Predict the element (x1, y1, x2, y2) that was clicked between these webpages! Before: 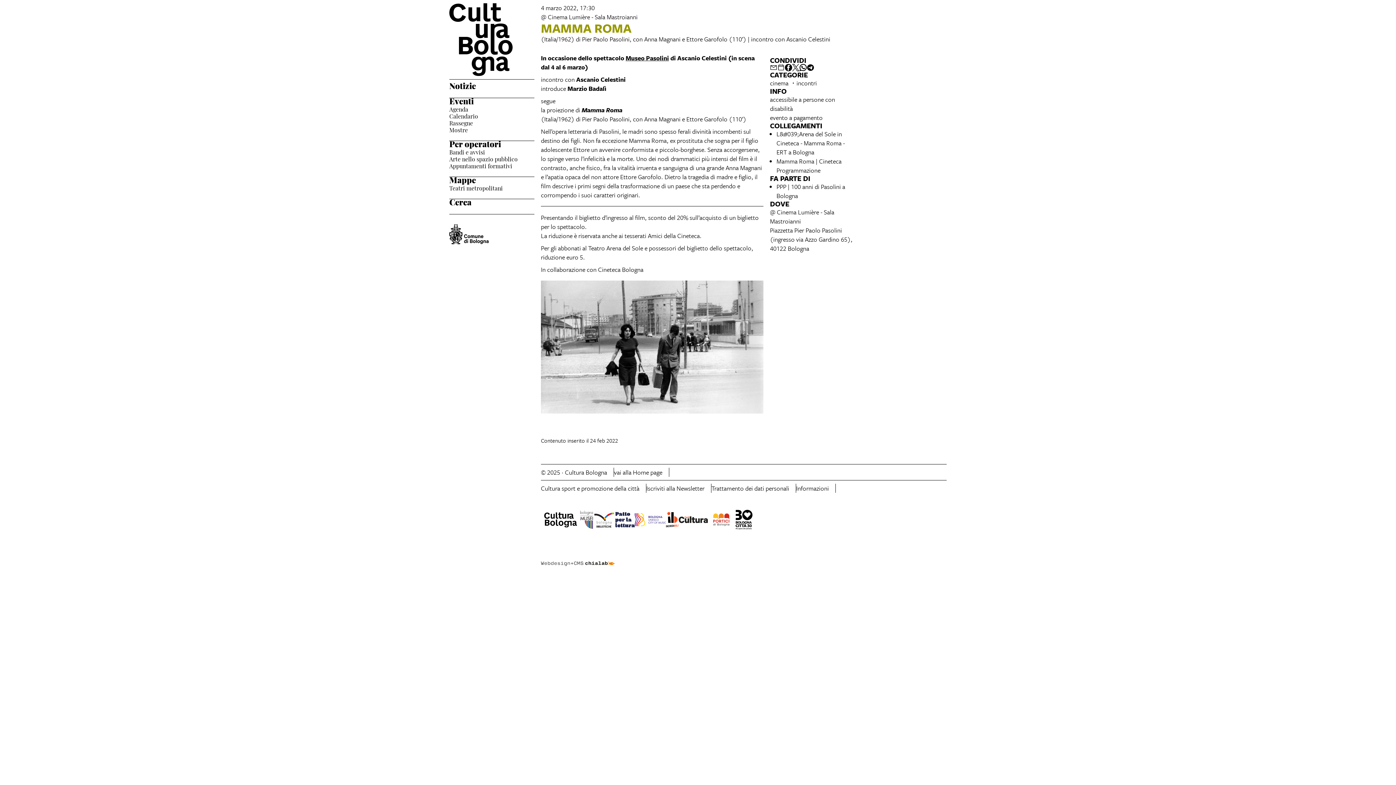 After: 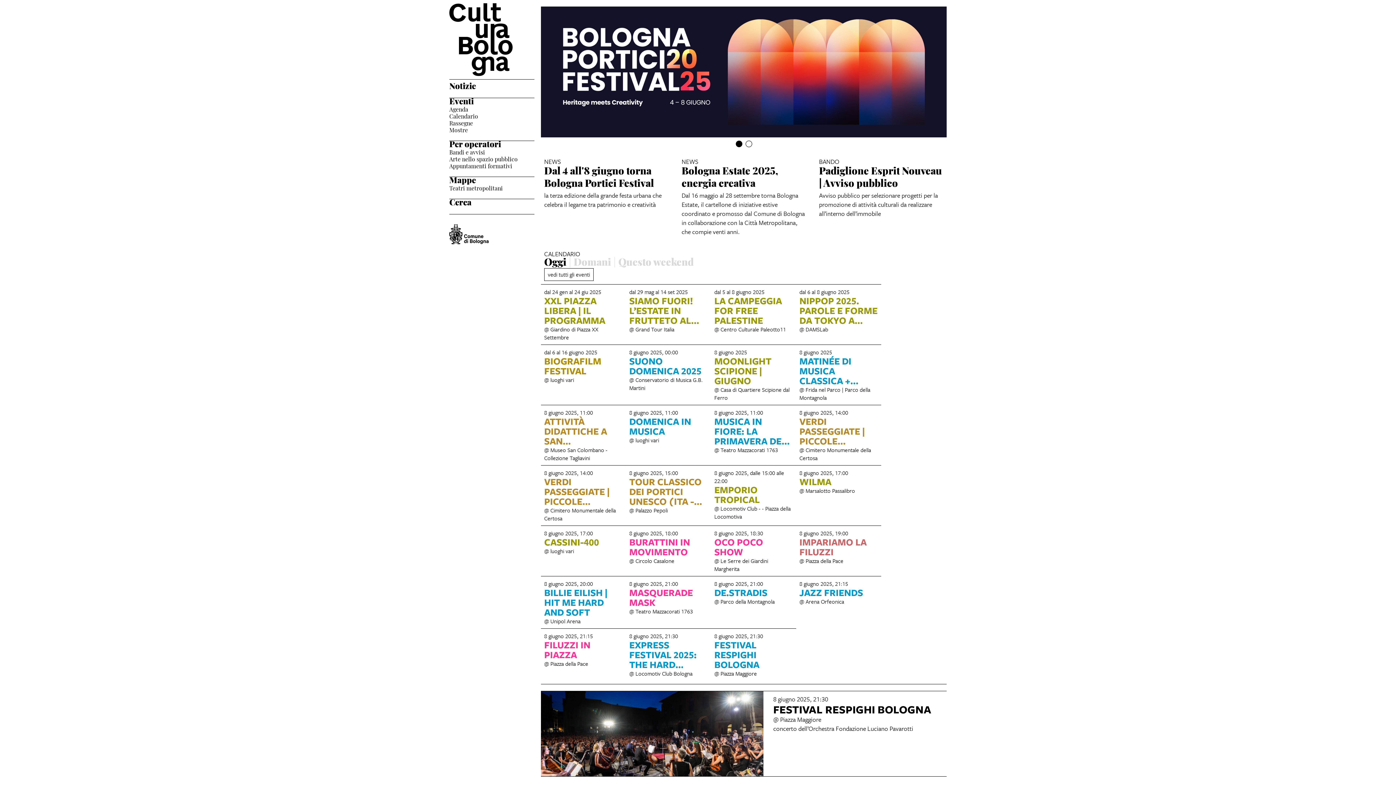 Action: bbox: (614, 467, 662, 477) label: vai alla Home page